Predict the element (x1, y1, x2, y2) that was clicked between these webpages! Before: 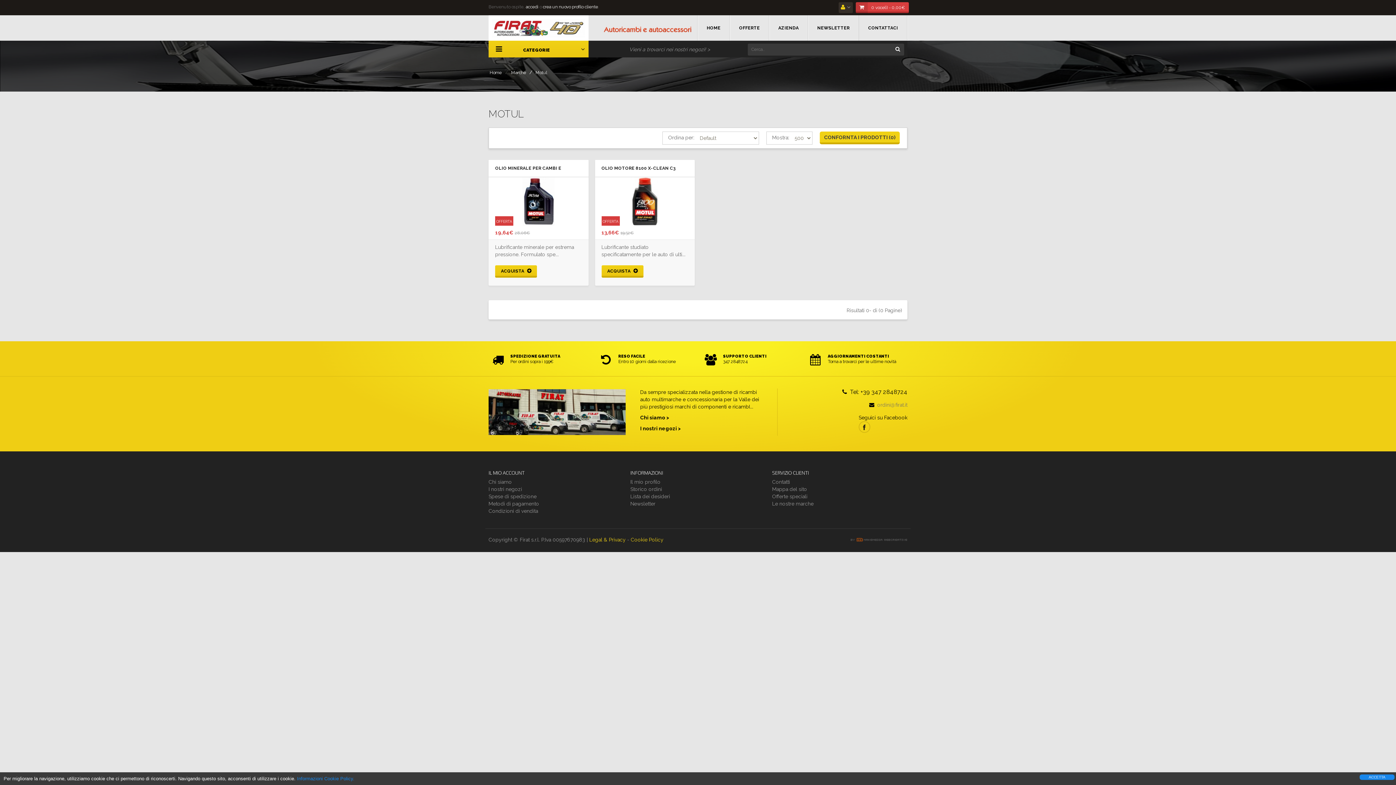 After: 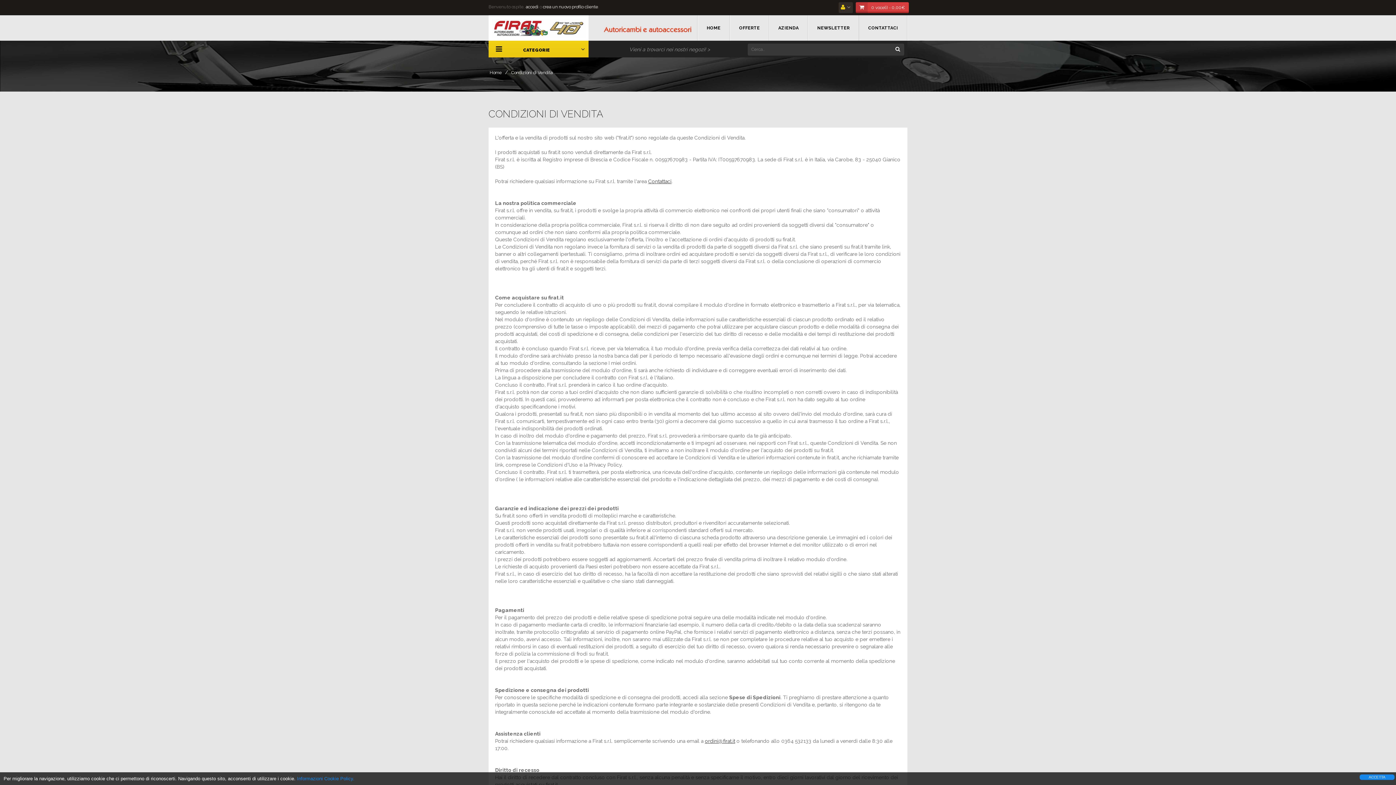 Action: label: Condizioni di vendita bbox: (488, 508, 538, 514)